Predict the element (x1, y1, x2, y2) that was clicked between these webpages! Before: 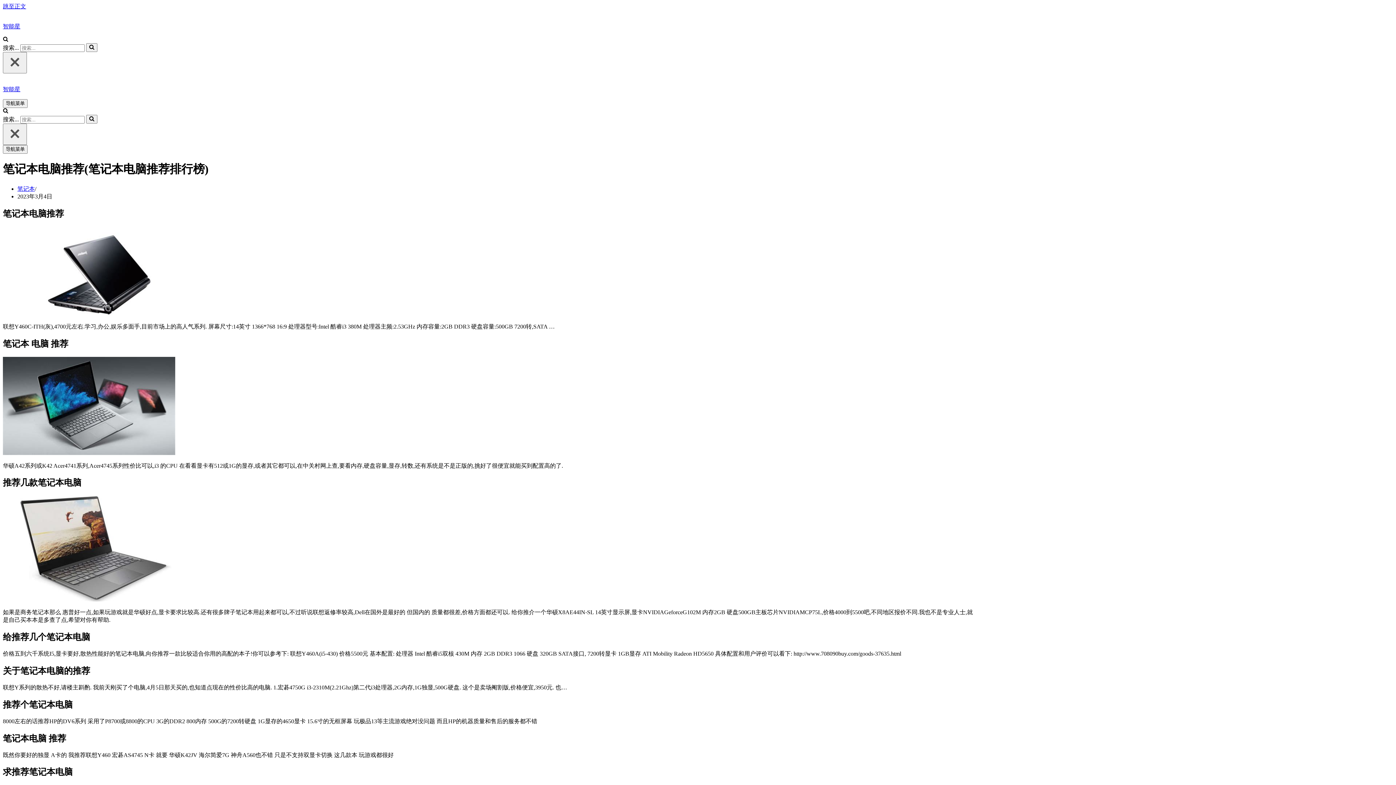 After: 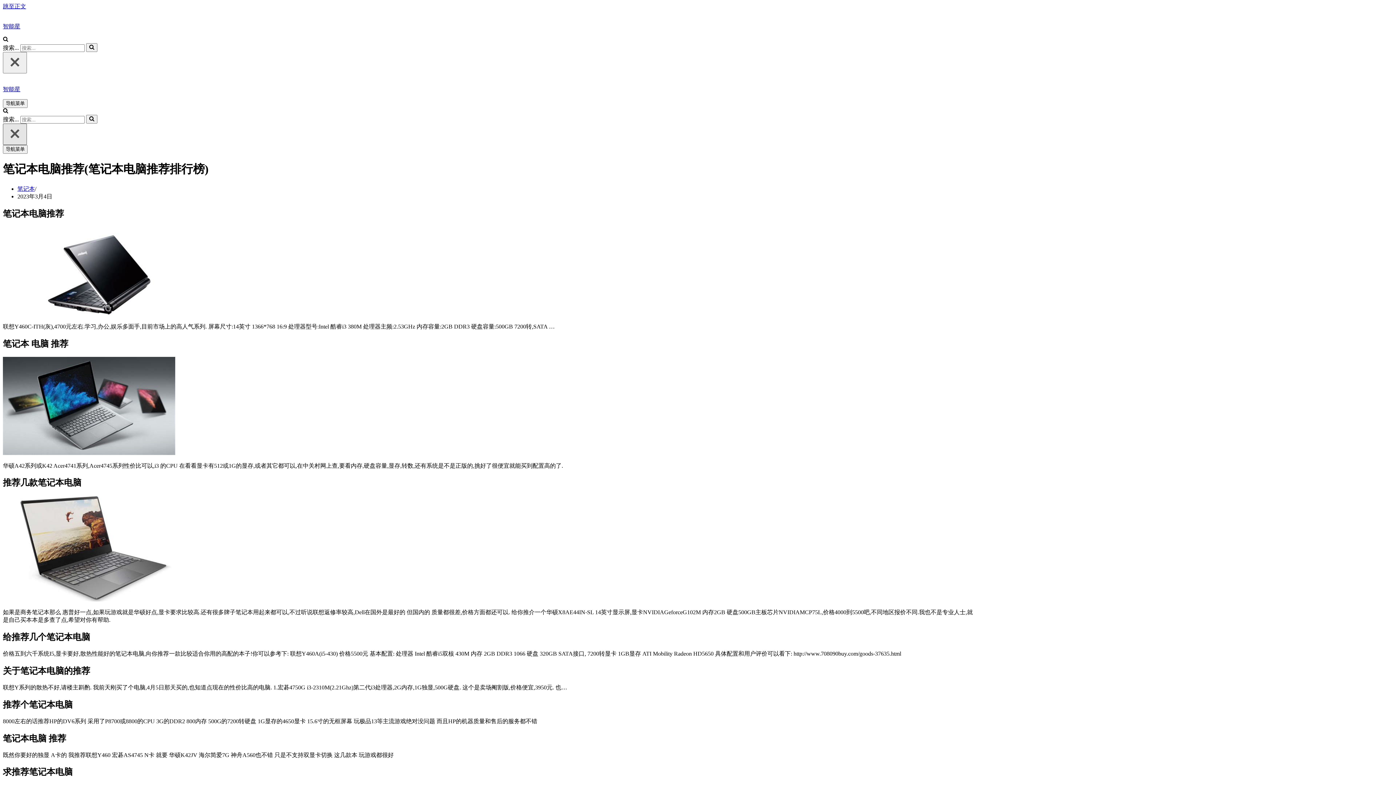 Action: bbox: (2, 123, 26, 145) label: 关闭